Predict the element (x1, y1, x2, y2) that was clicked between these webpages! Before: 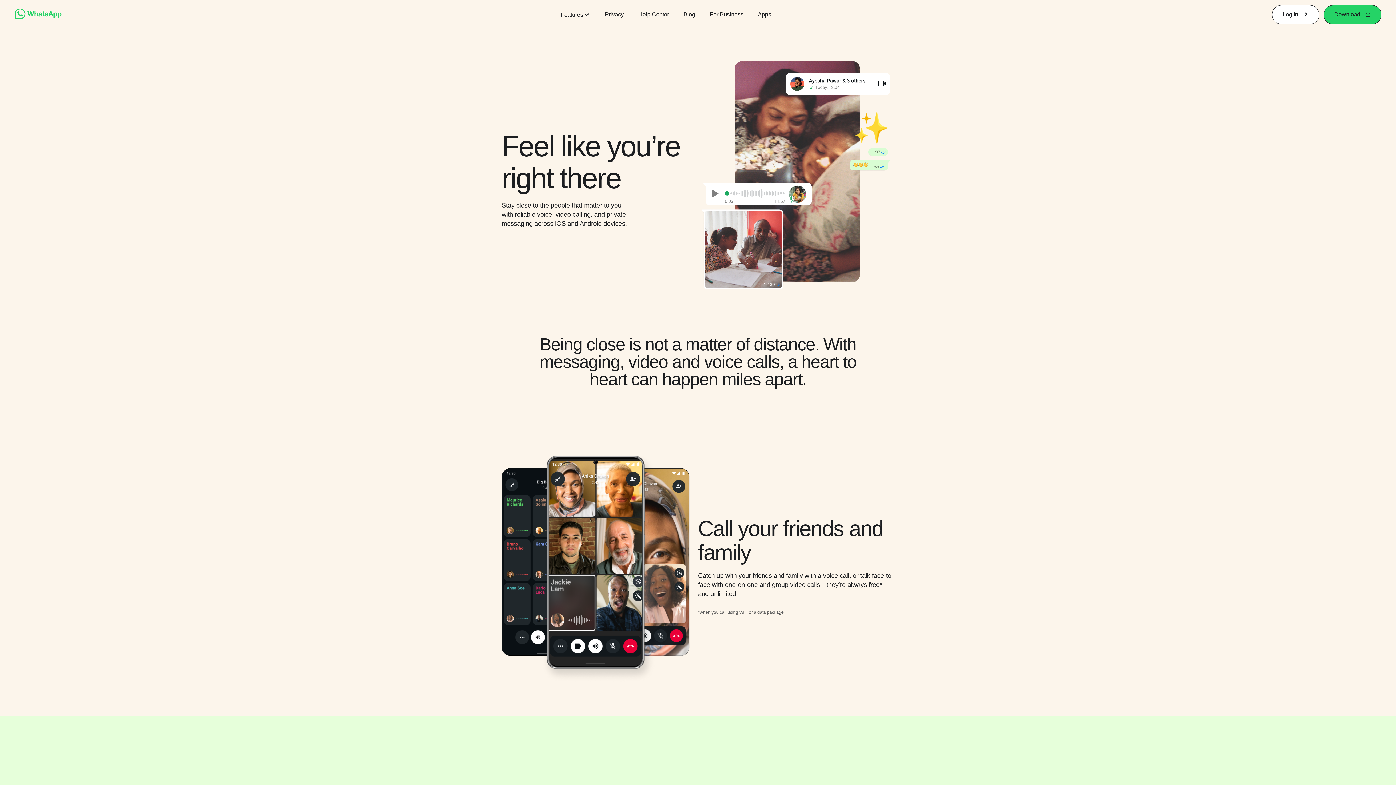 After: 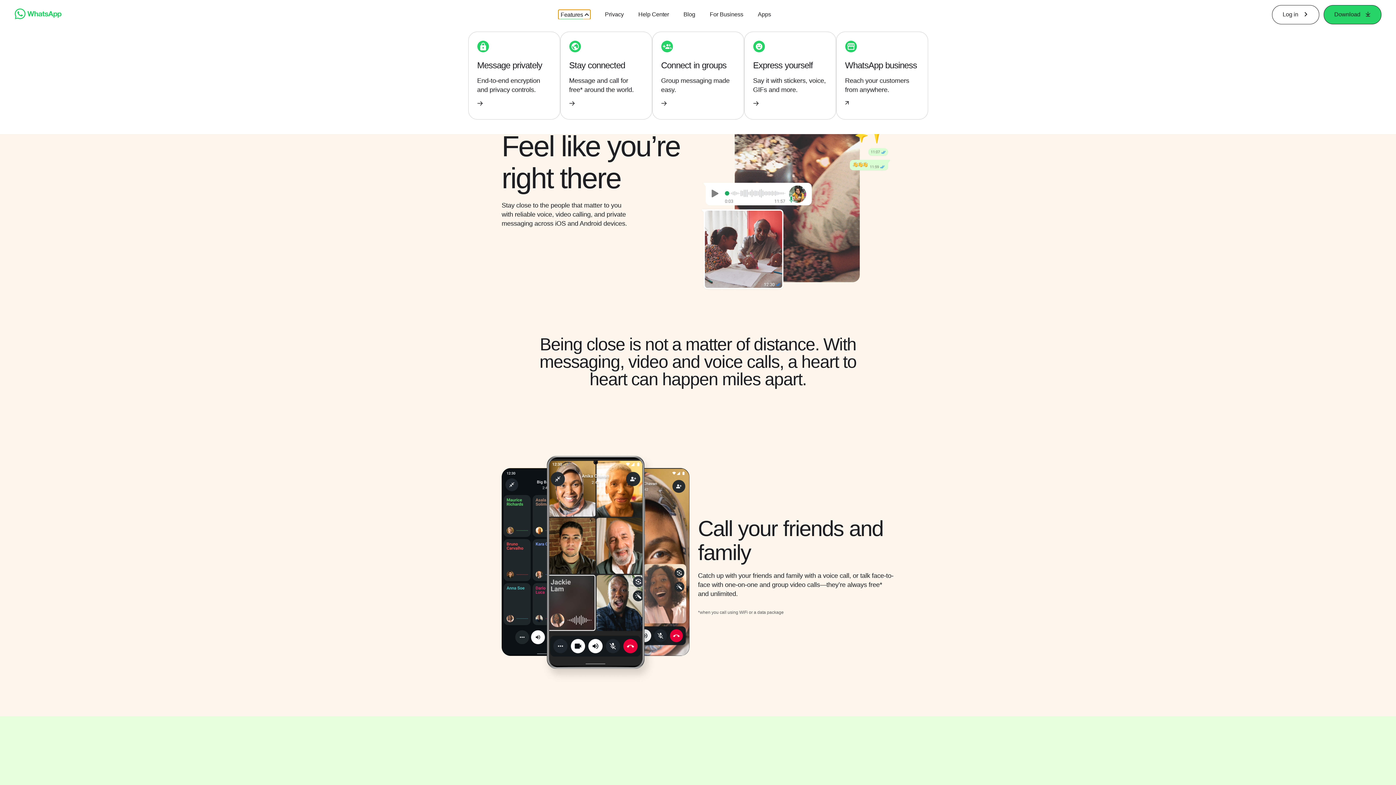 Action: label: Features bbox: (558, 9, 590, 19)